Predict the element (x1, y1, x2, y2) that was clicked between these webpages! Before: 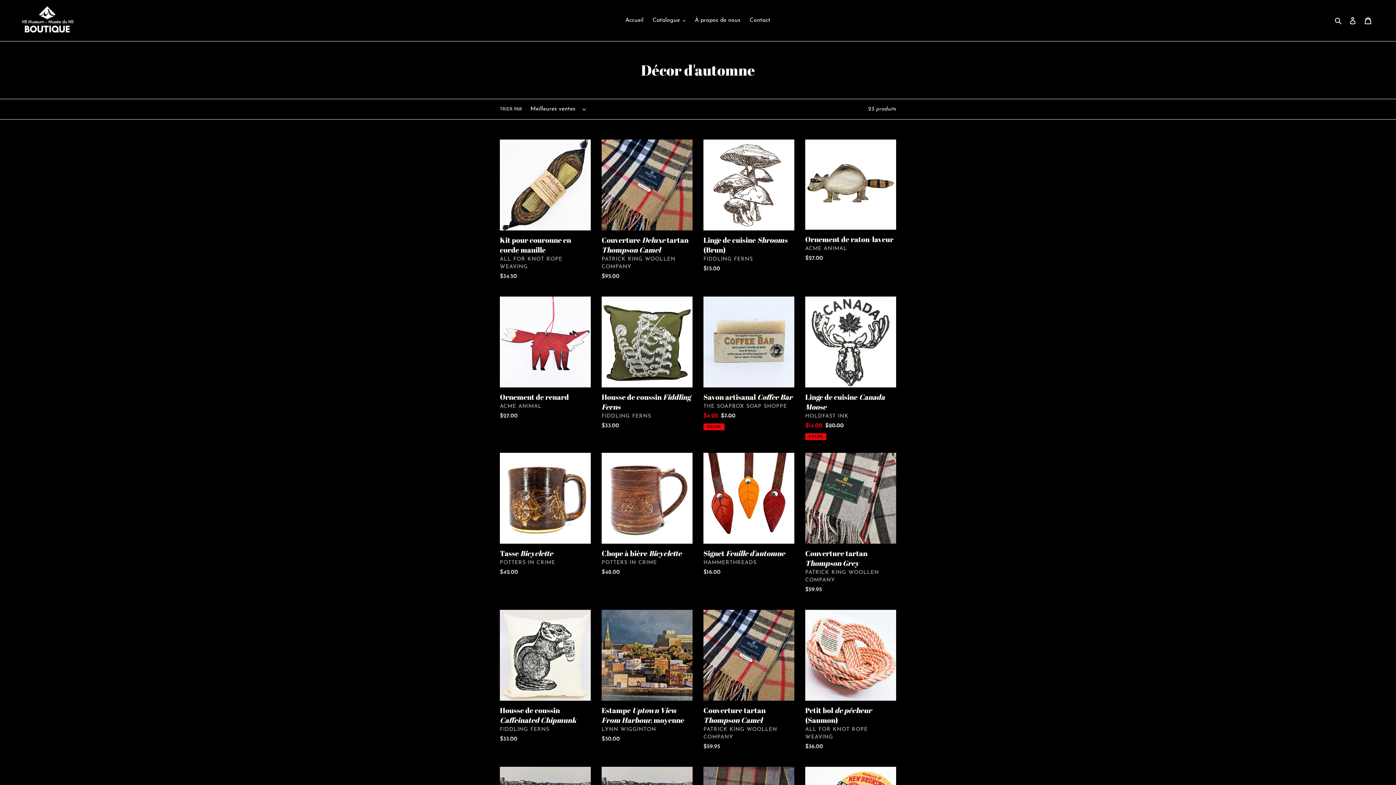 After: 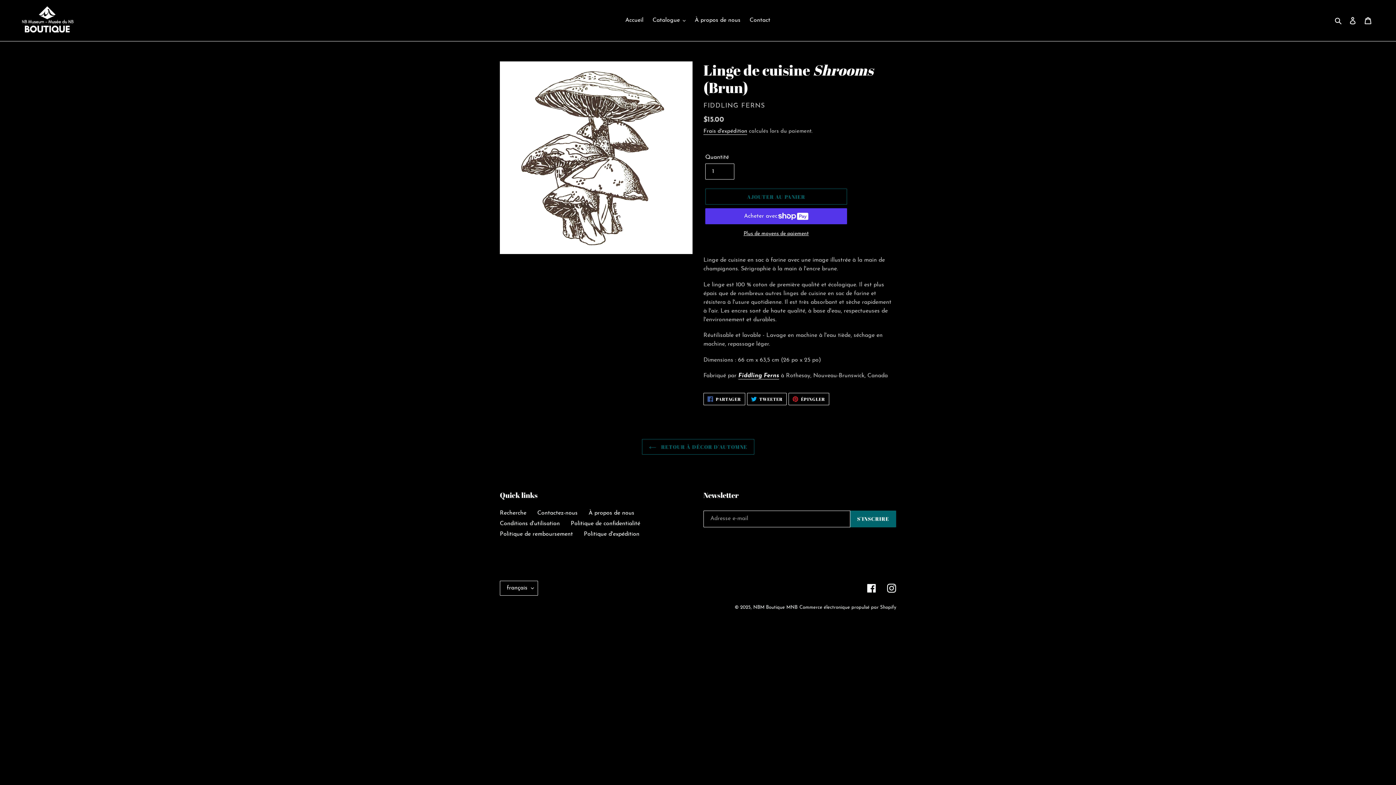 Action: bbox: (703, 139, 794, 276) label: Linge de cuisine Shrooms (Brun)